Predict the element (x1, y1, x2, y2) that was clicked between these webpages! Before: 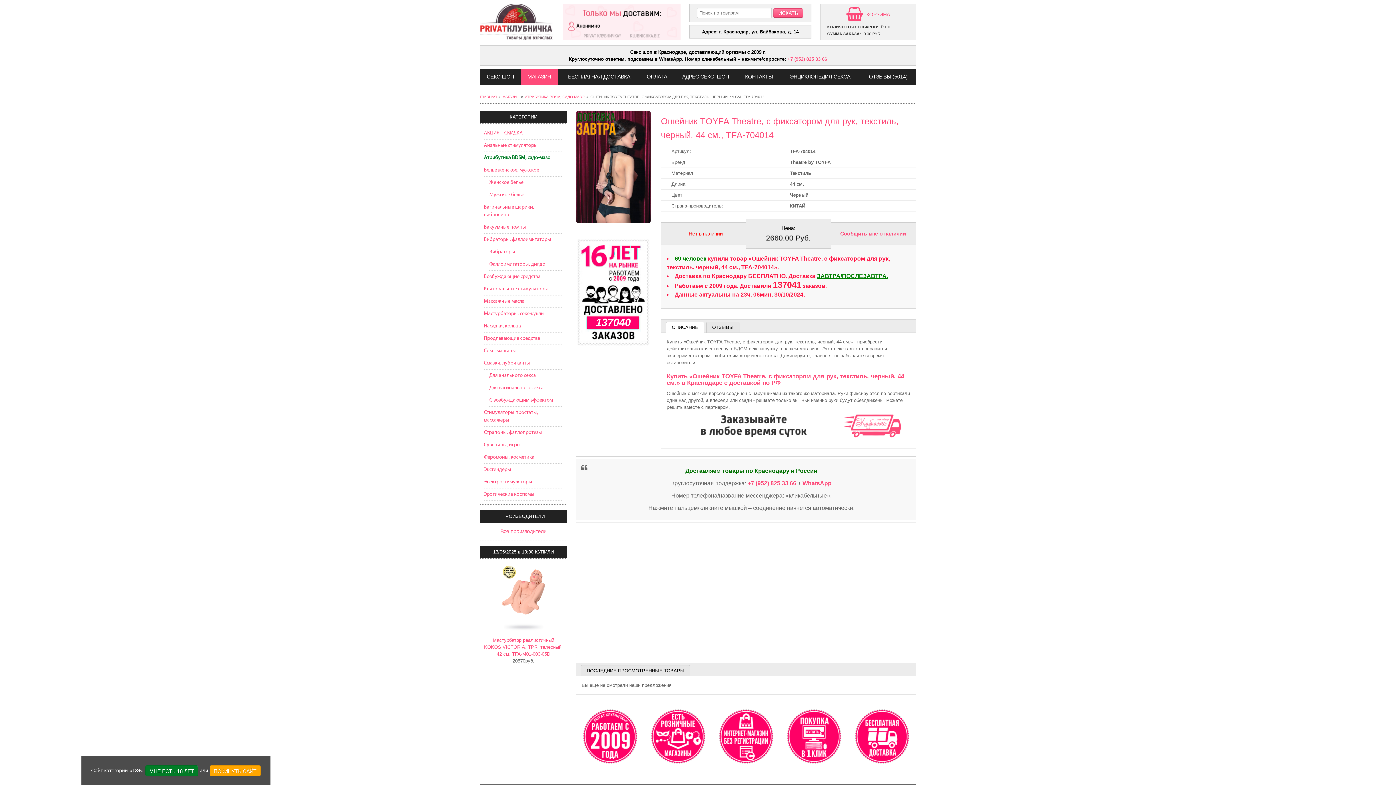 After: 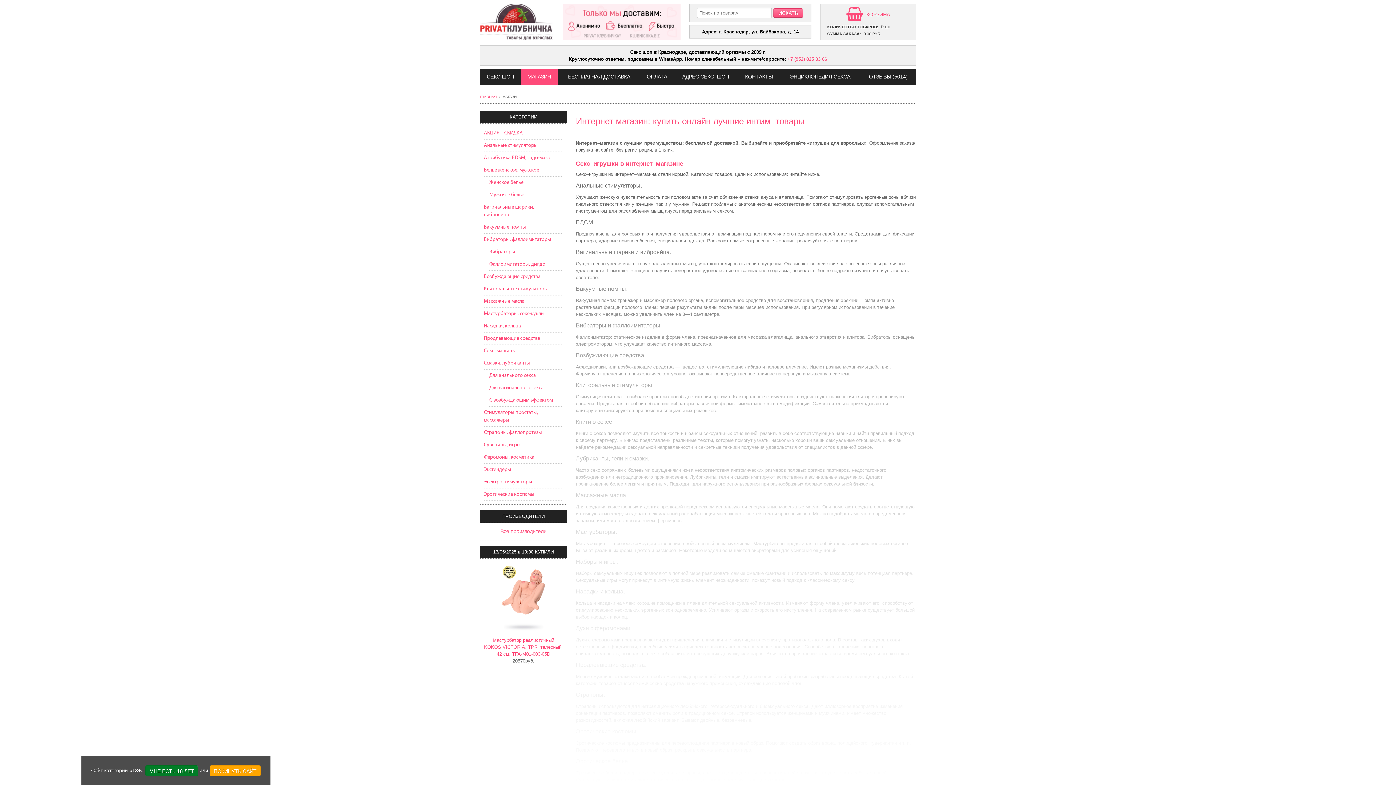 Action: bbox: (502, 94, 519, 98) label: МАГАЗИН